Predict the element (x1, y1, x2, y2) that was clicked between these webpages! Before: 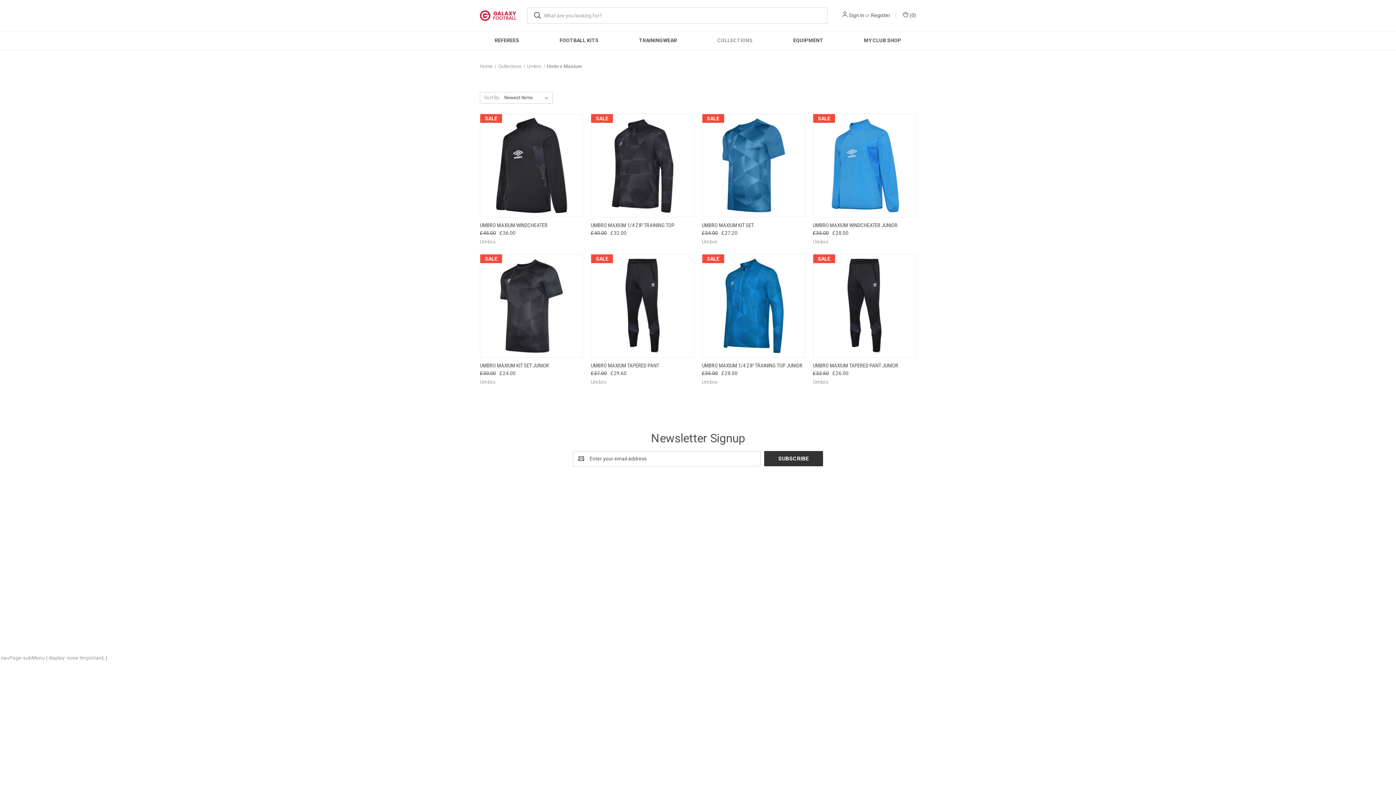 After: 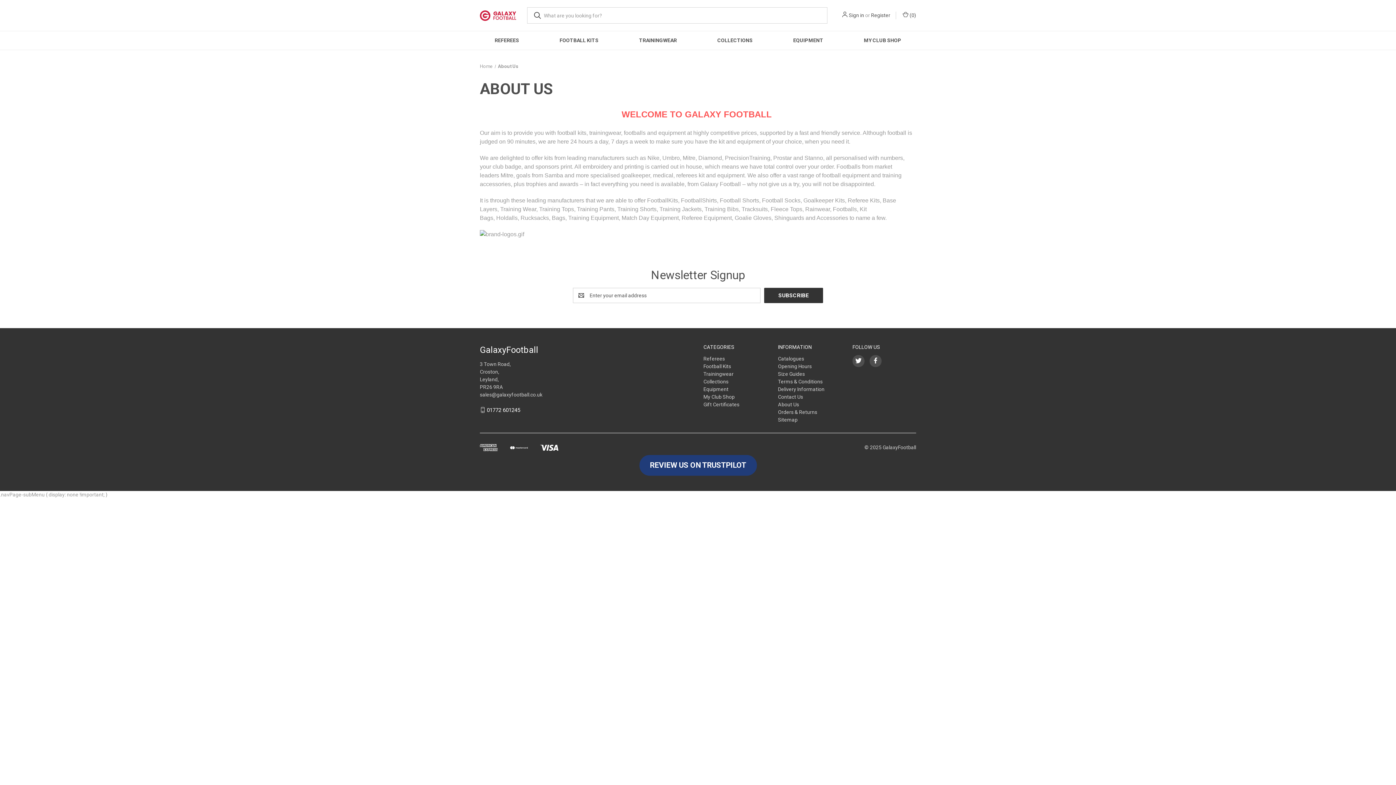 Action: bbox: (778, 565, 799, 570) label: About Us